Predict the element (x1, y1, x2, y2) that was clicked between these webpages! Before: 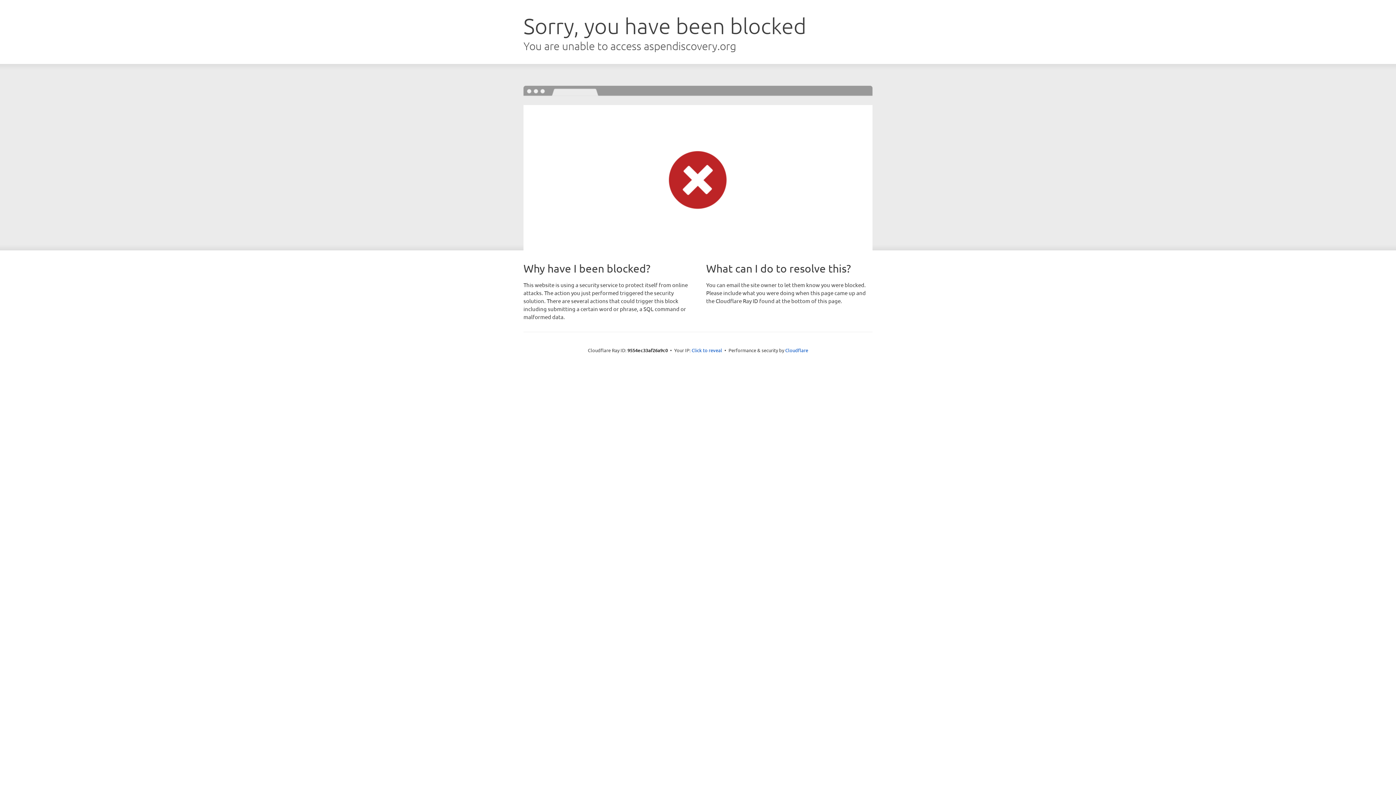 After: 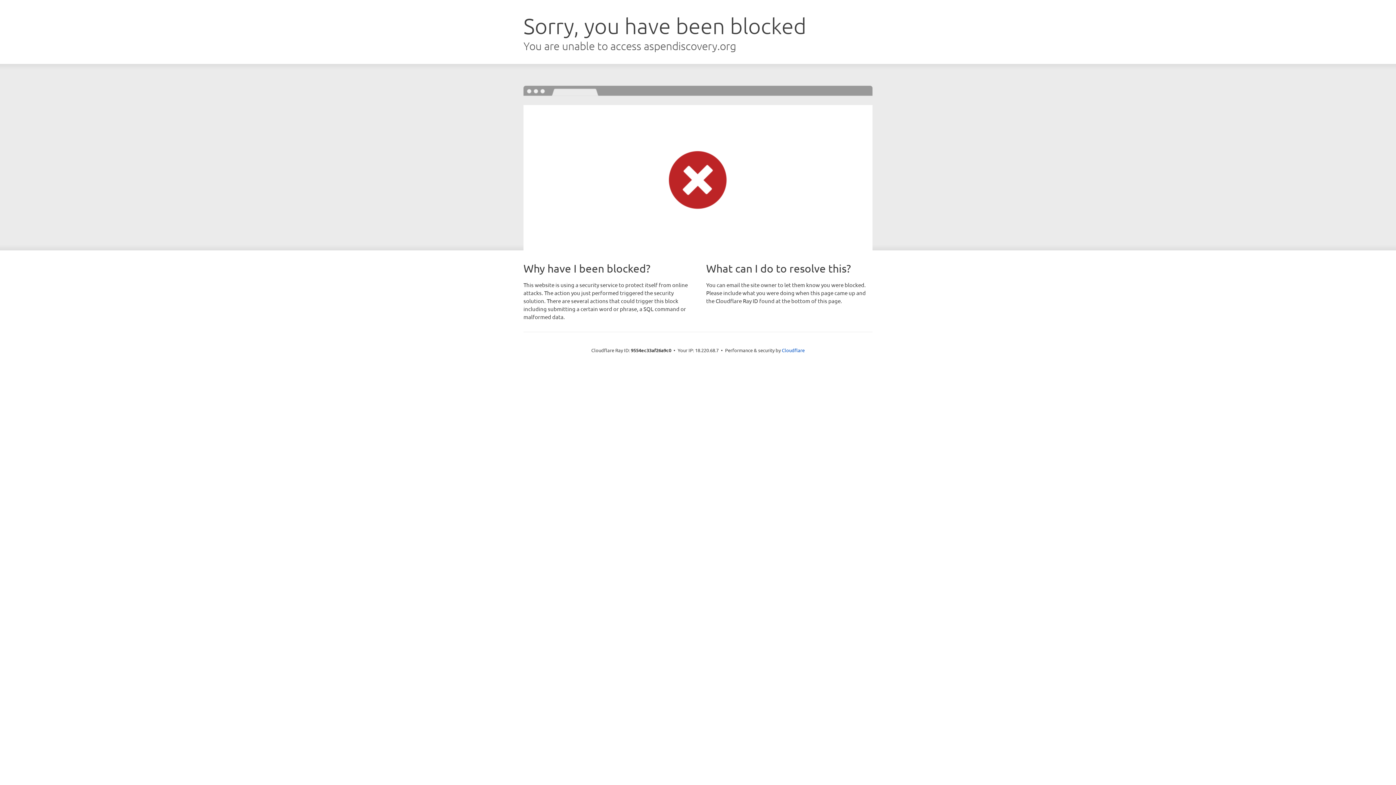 Action: label: Click to reveal bbox: (691, 346, 722, 353)